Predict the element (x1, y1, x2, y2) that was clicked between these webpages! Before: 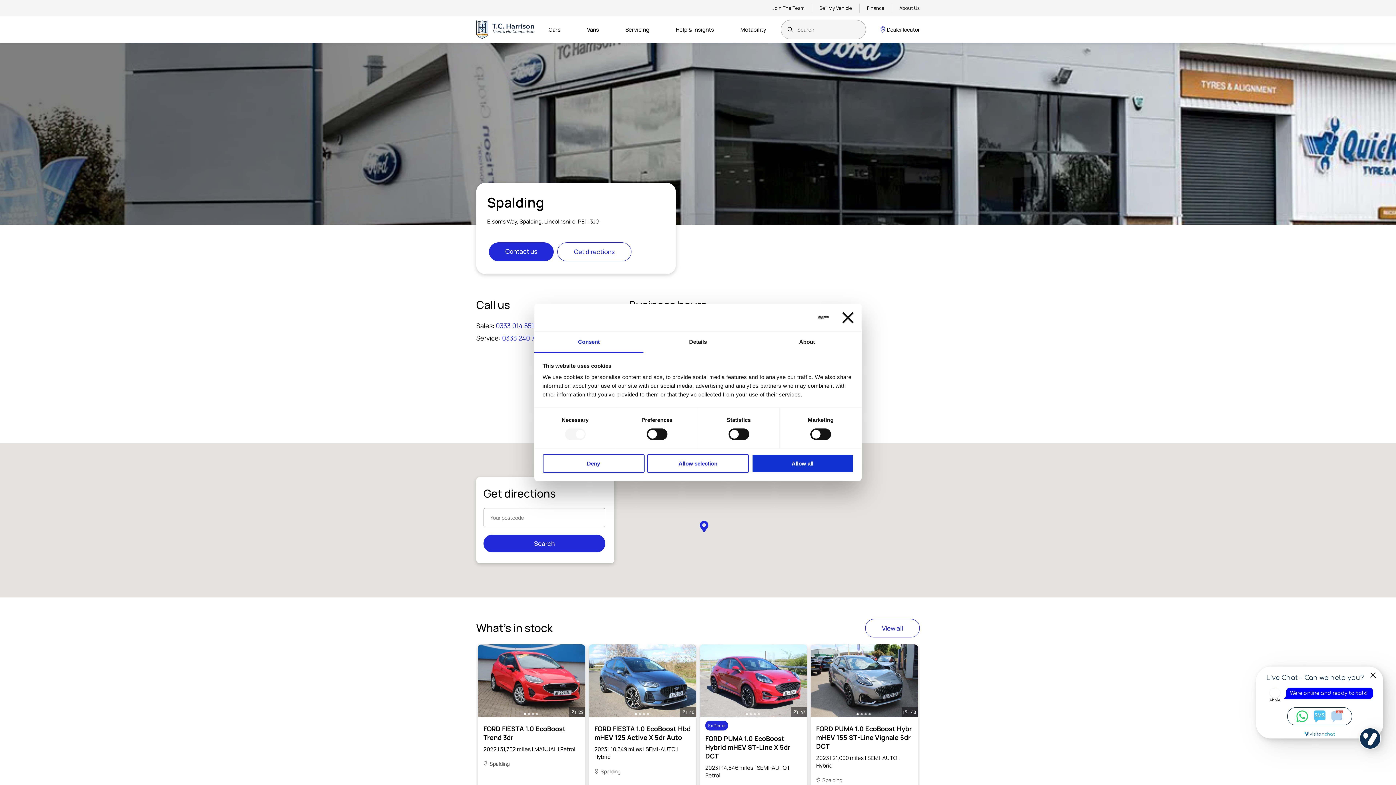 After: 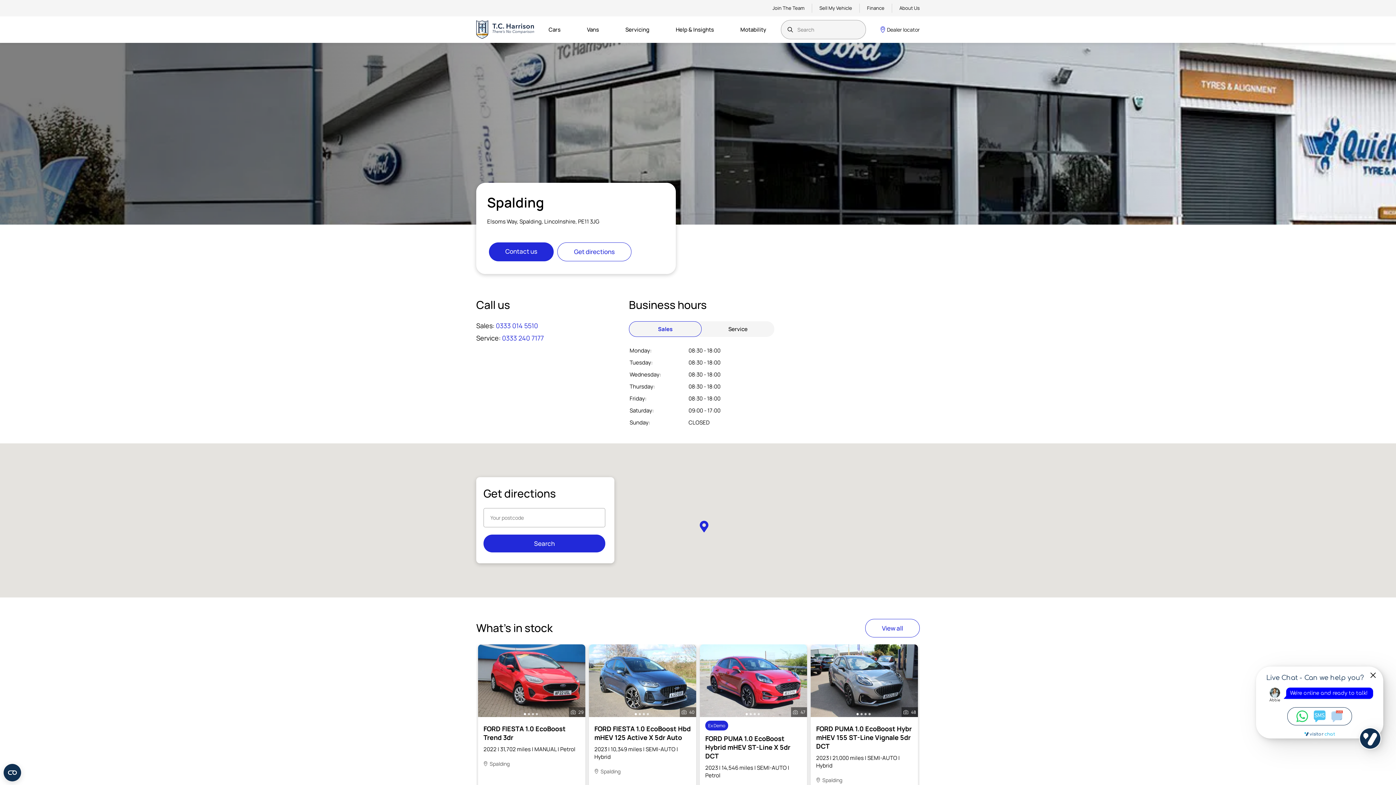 Action: bbox: (751, 454, 853, 472) label: Allow all